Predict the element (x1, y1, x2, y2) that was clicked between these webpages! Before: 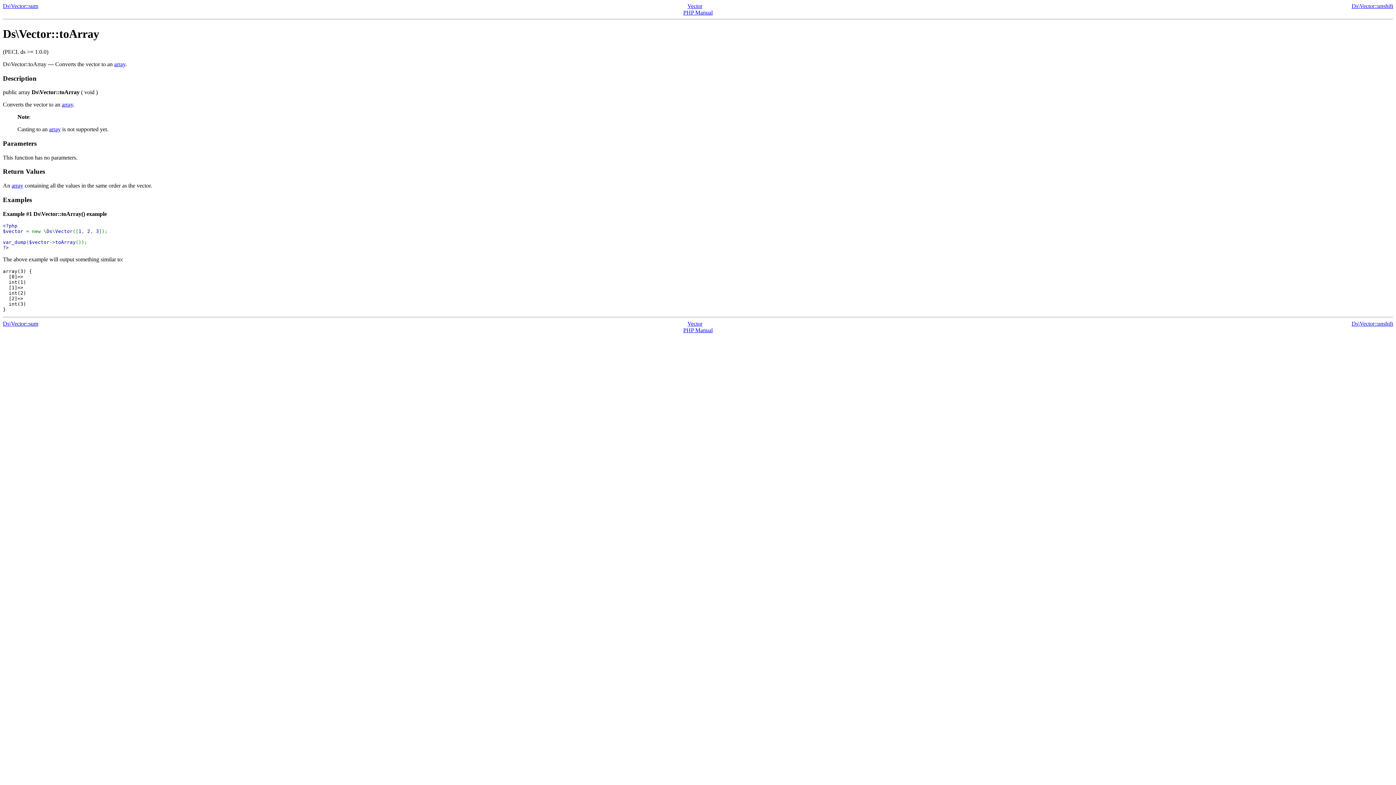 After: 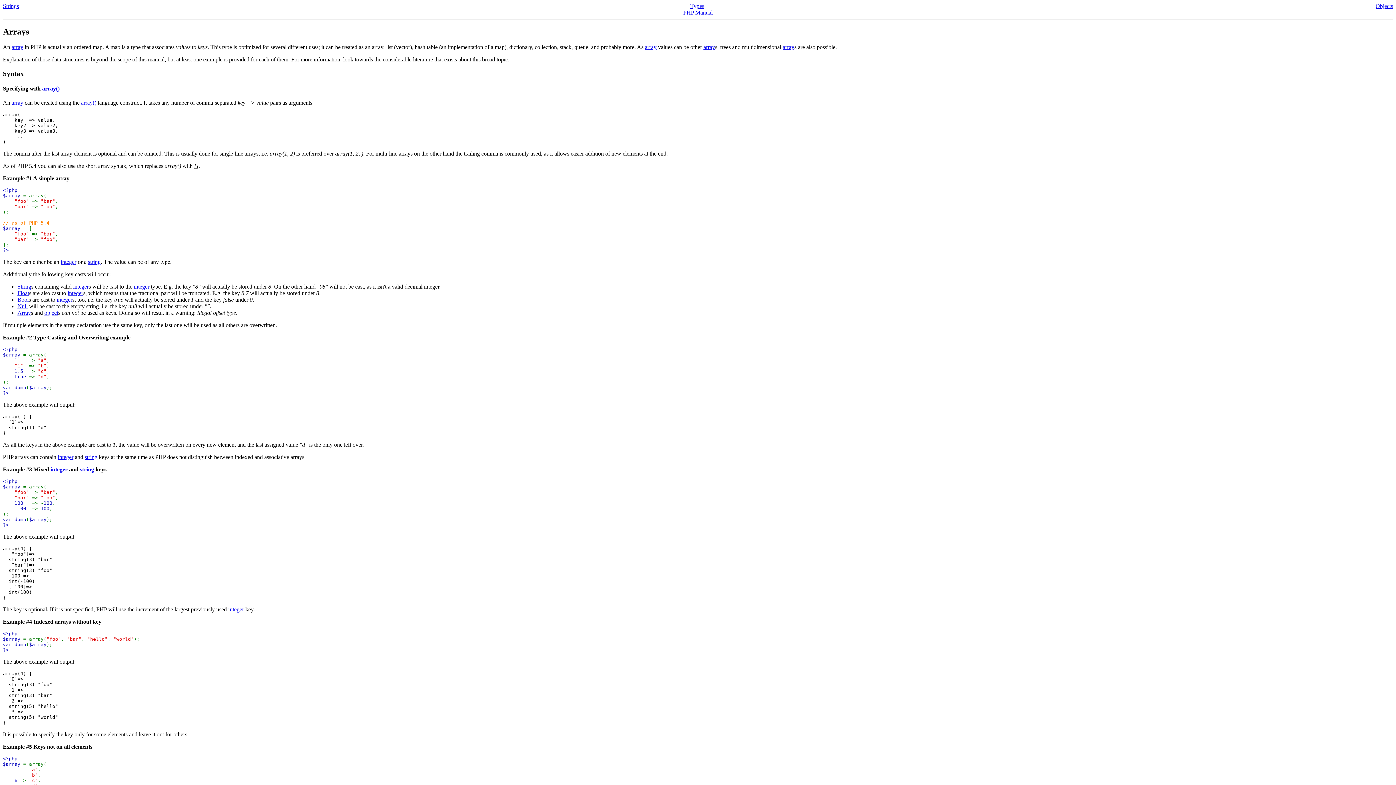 Action: label: array bbox: (114, 61, 125, 67)